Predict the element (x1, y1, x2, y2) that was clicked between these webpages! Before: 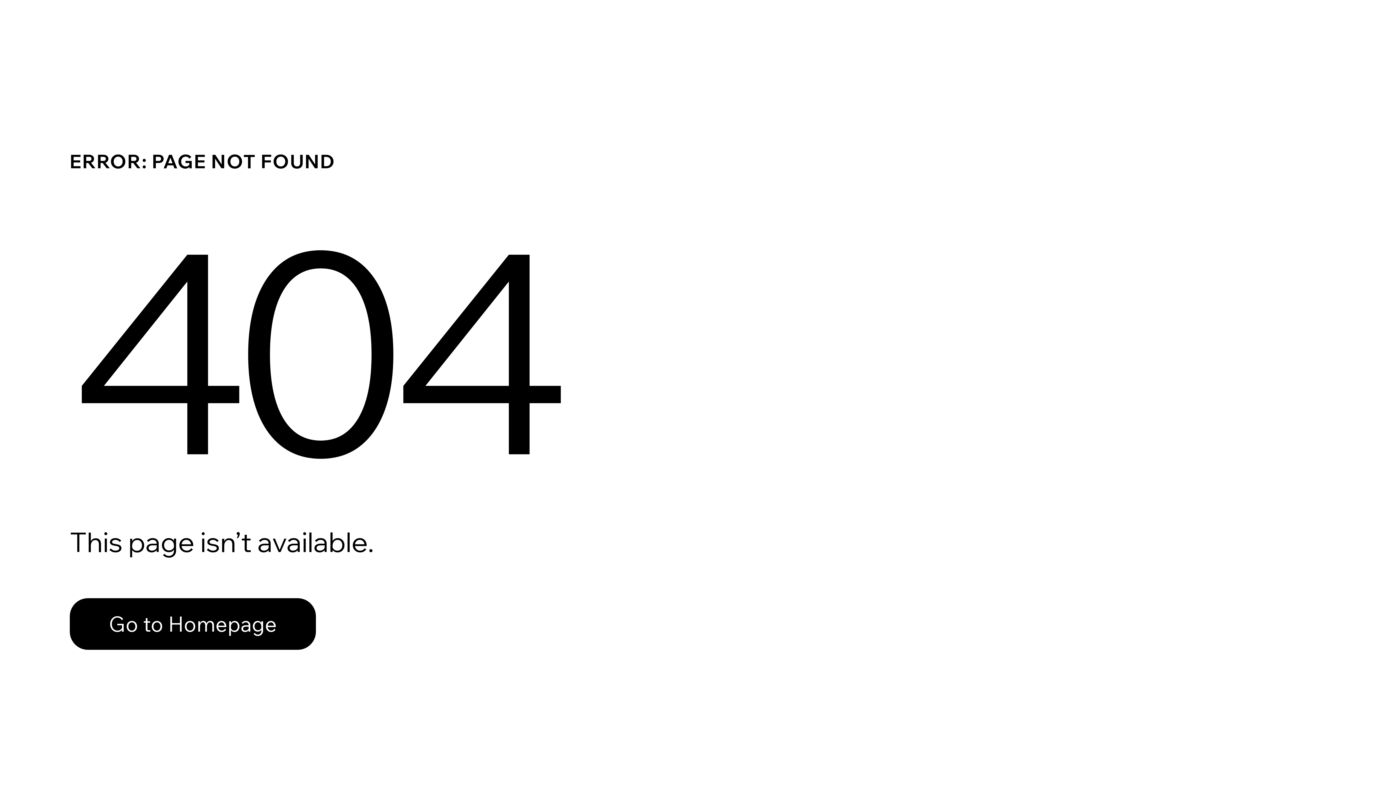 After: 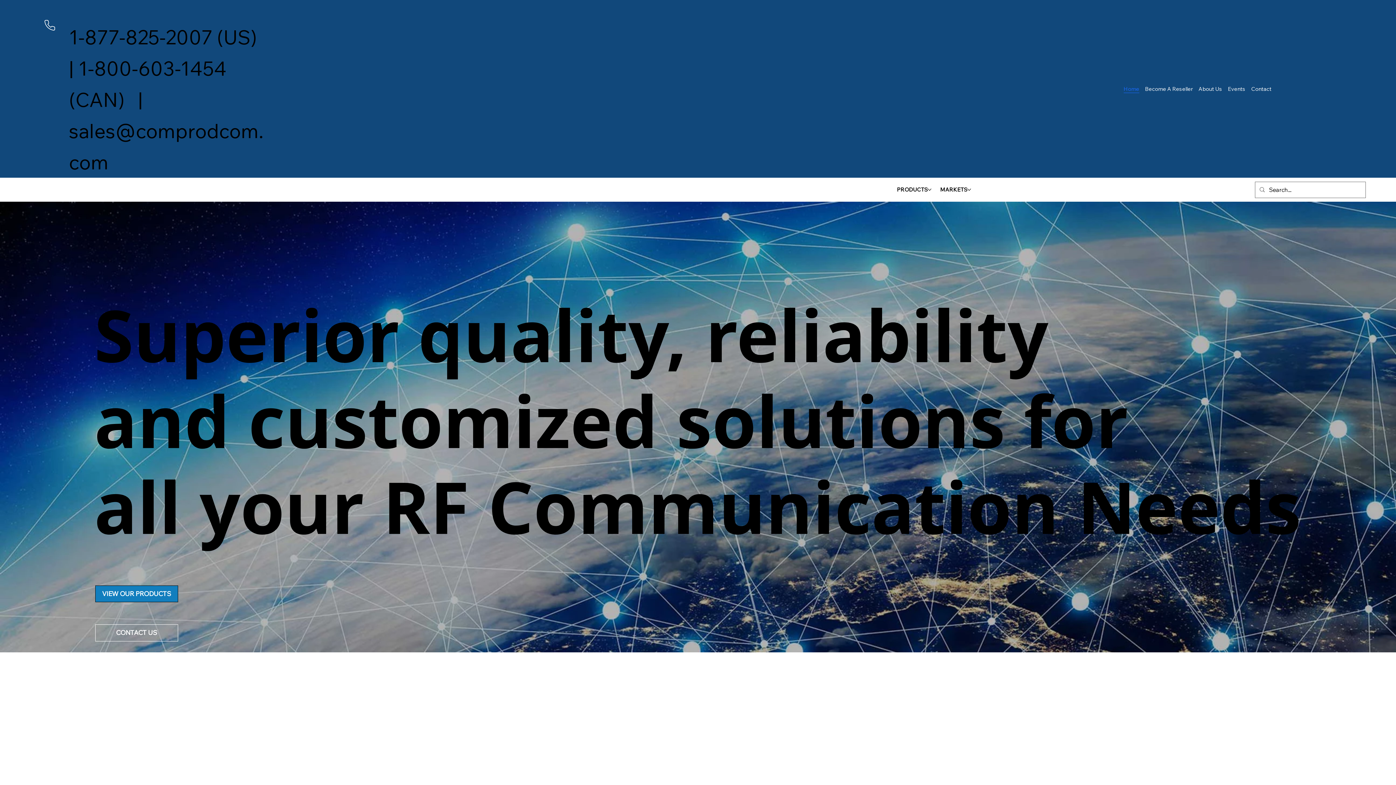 Action: bbox: (69, 582, 768, 659) label: Go to Homepage